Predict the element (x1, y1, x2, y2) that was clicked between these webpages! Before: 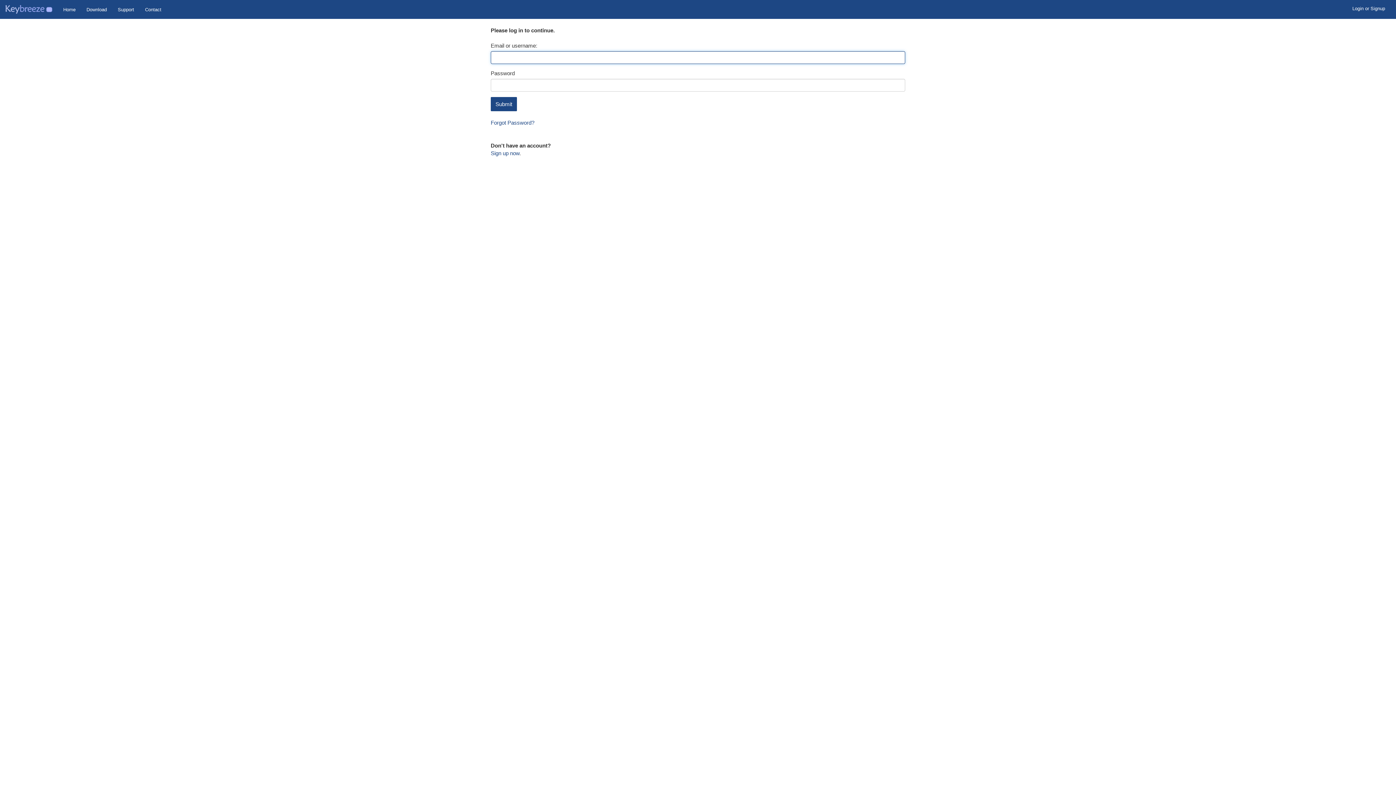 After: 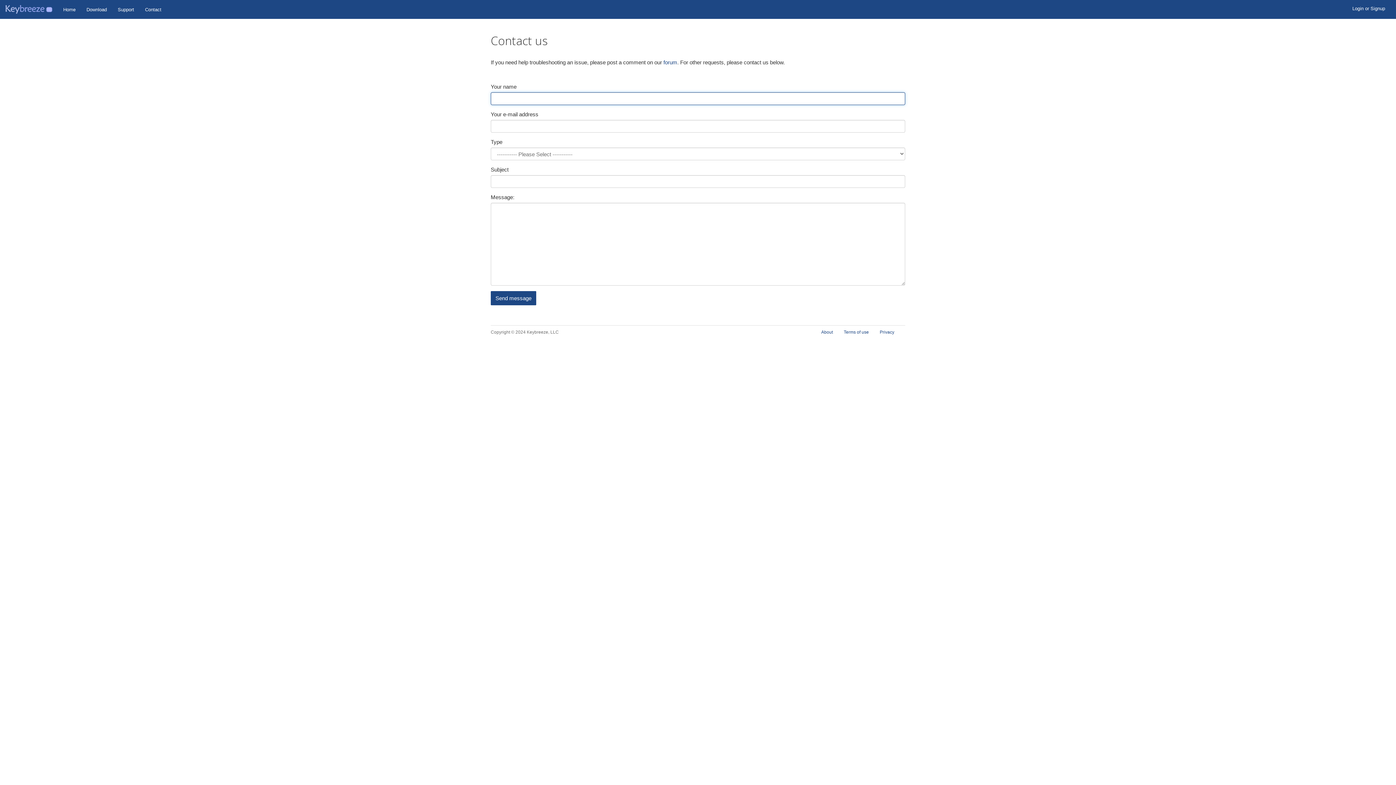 Action: bbox: (139, 0, 166, 18) label: Contact